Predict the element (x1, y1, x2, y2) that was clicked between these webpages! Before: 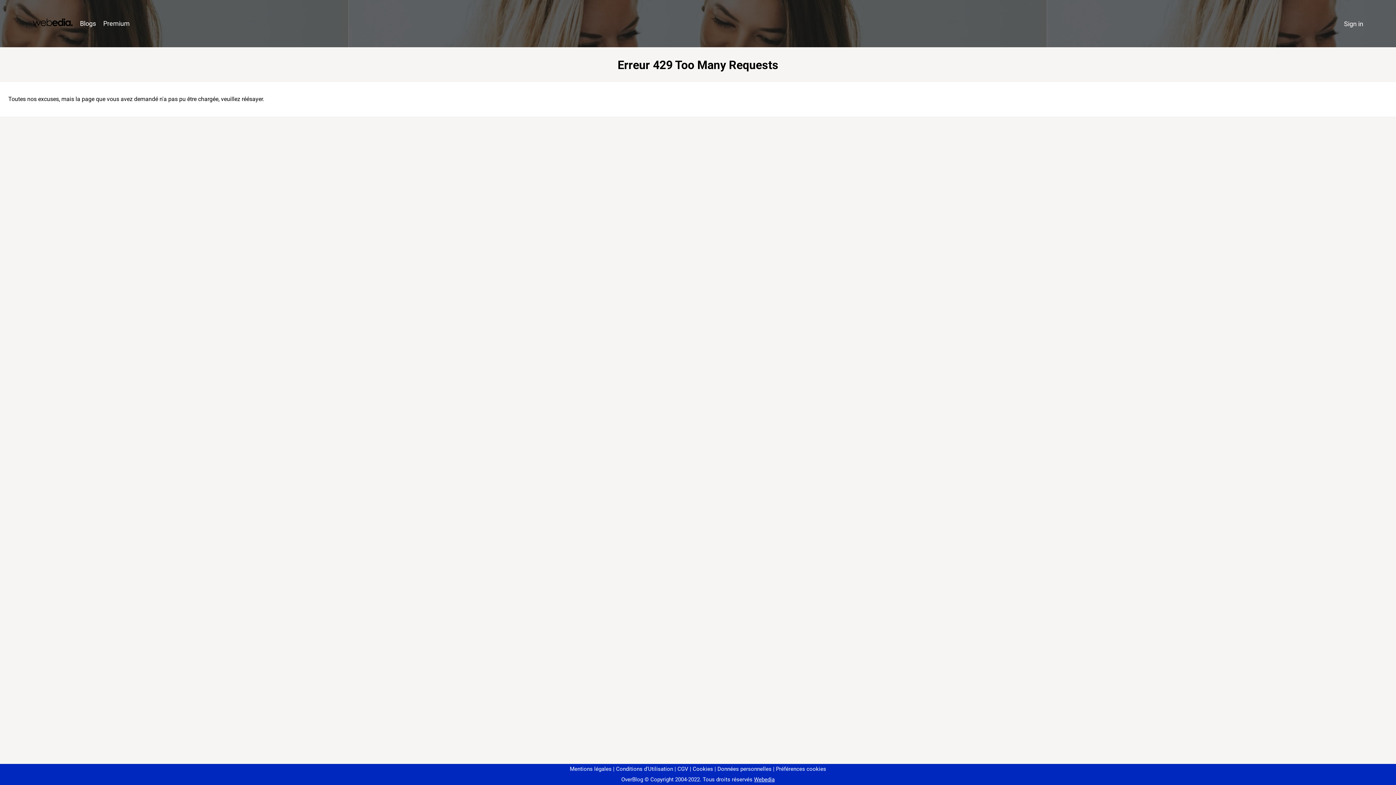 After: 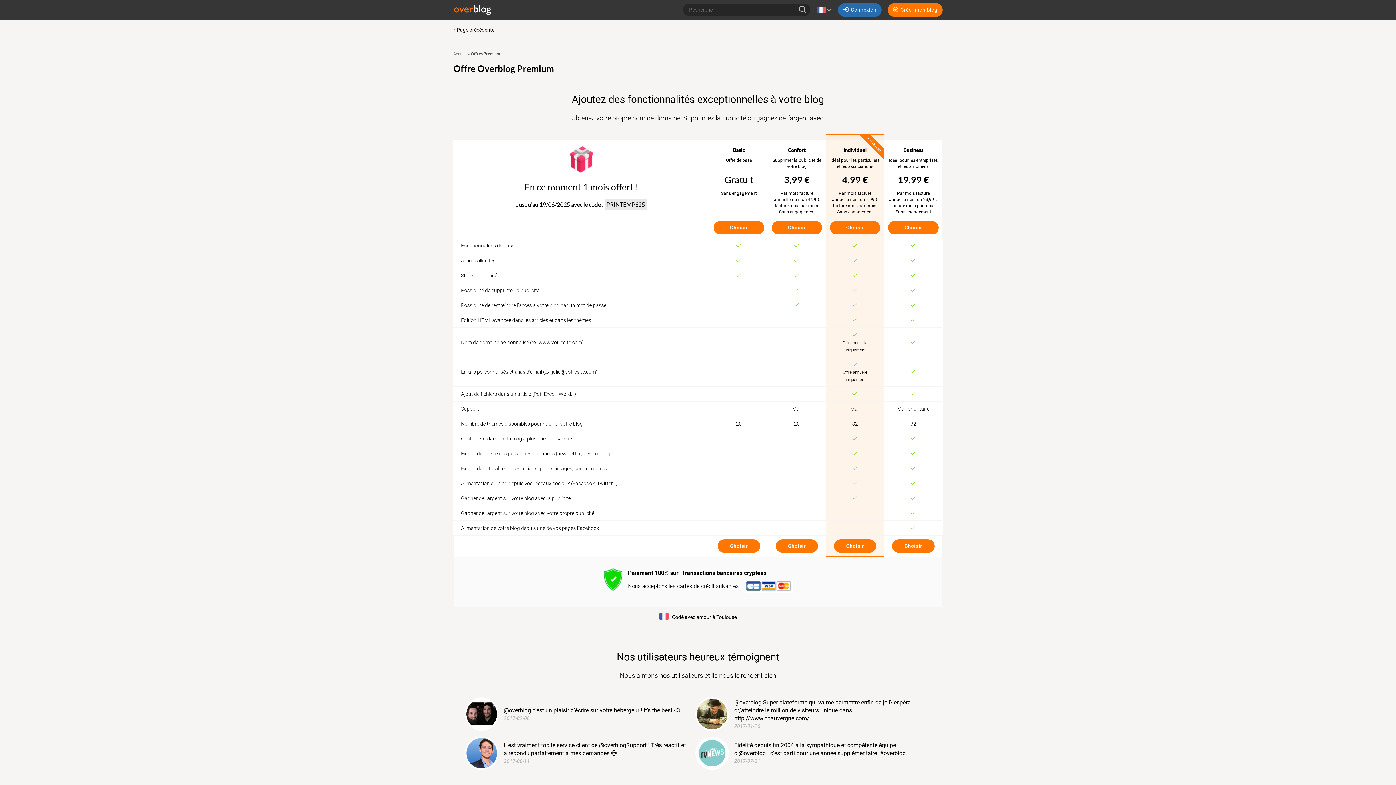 Action: bbox: (99, 16, 133, 31) label: Premium